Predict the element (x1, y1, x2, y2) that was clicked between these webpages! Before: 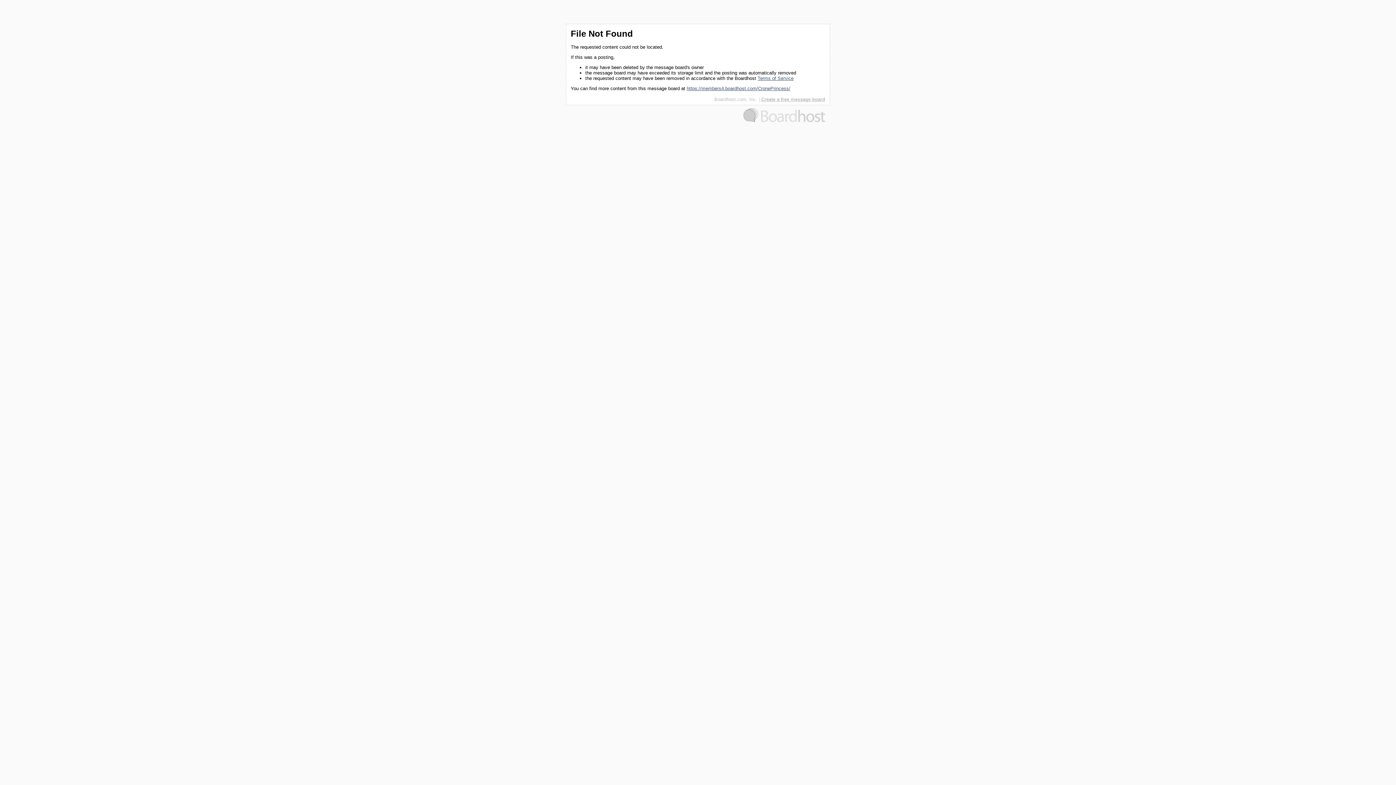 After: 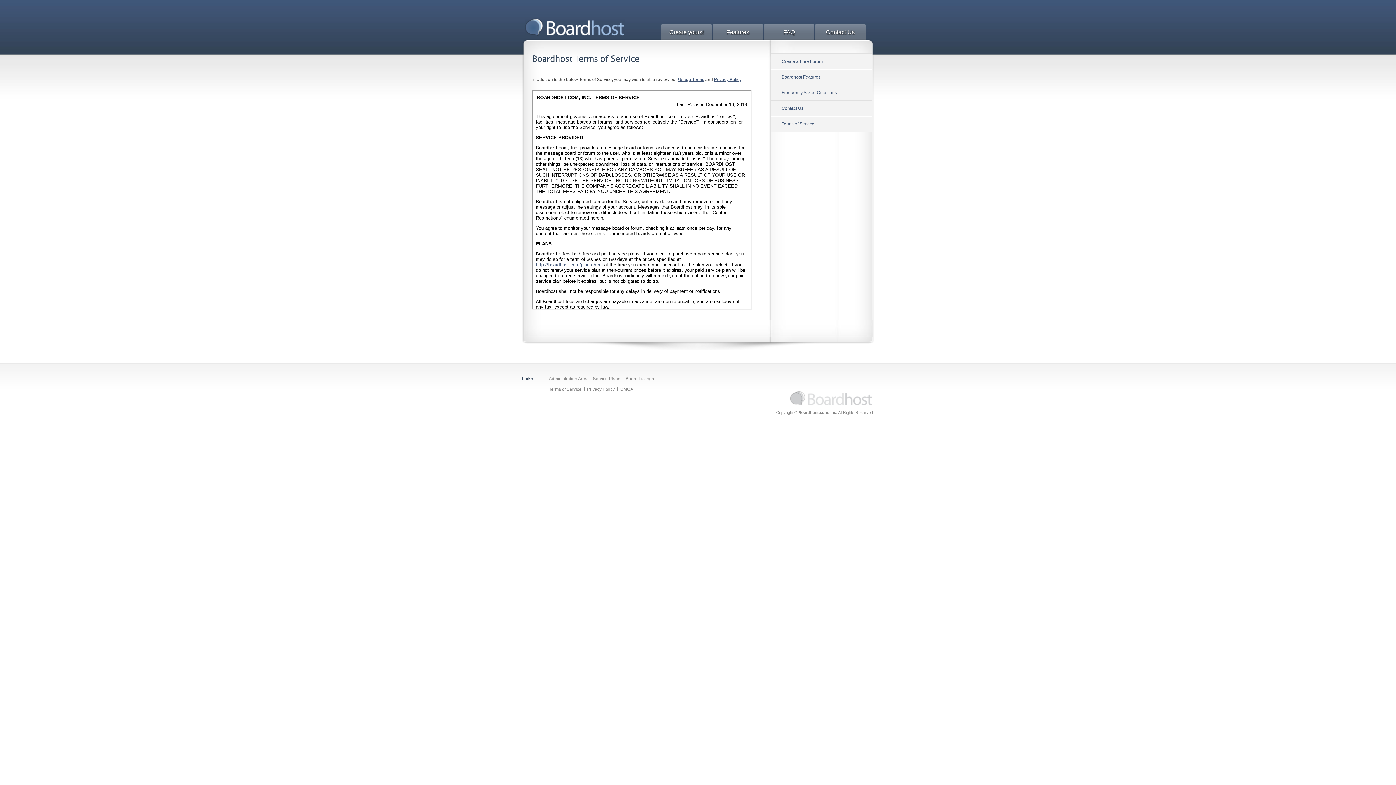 Action: label: Terms of Service bbox: (757, 75, 793, 81)